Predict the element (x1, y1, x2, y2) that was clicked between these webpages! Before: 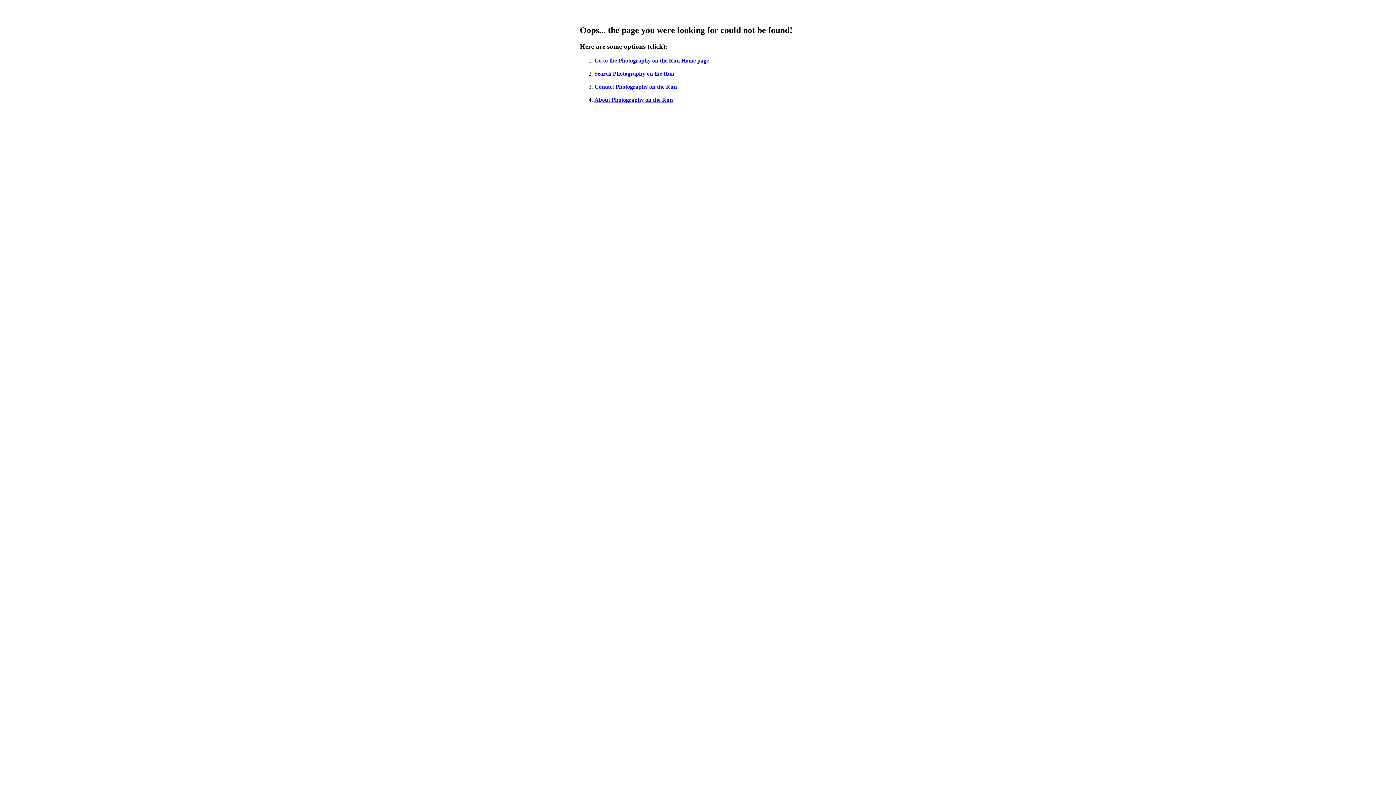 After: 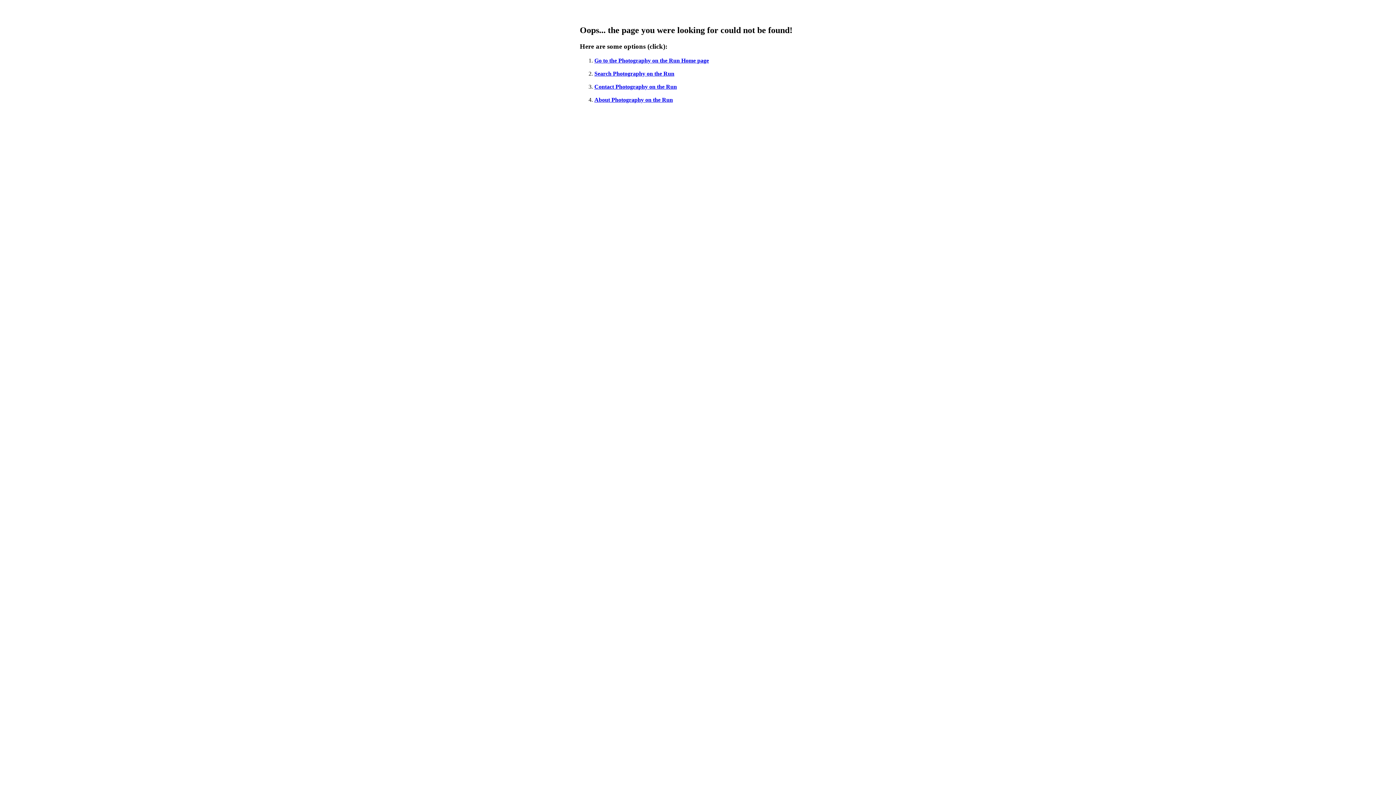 Action: label: Go to the Photography on the Run Home page bbox: (594, 57, 709, 63)